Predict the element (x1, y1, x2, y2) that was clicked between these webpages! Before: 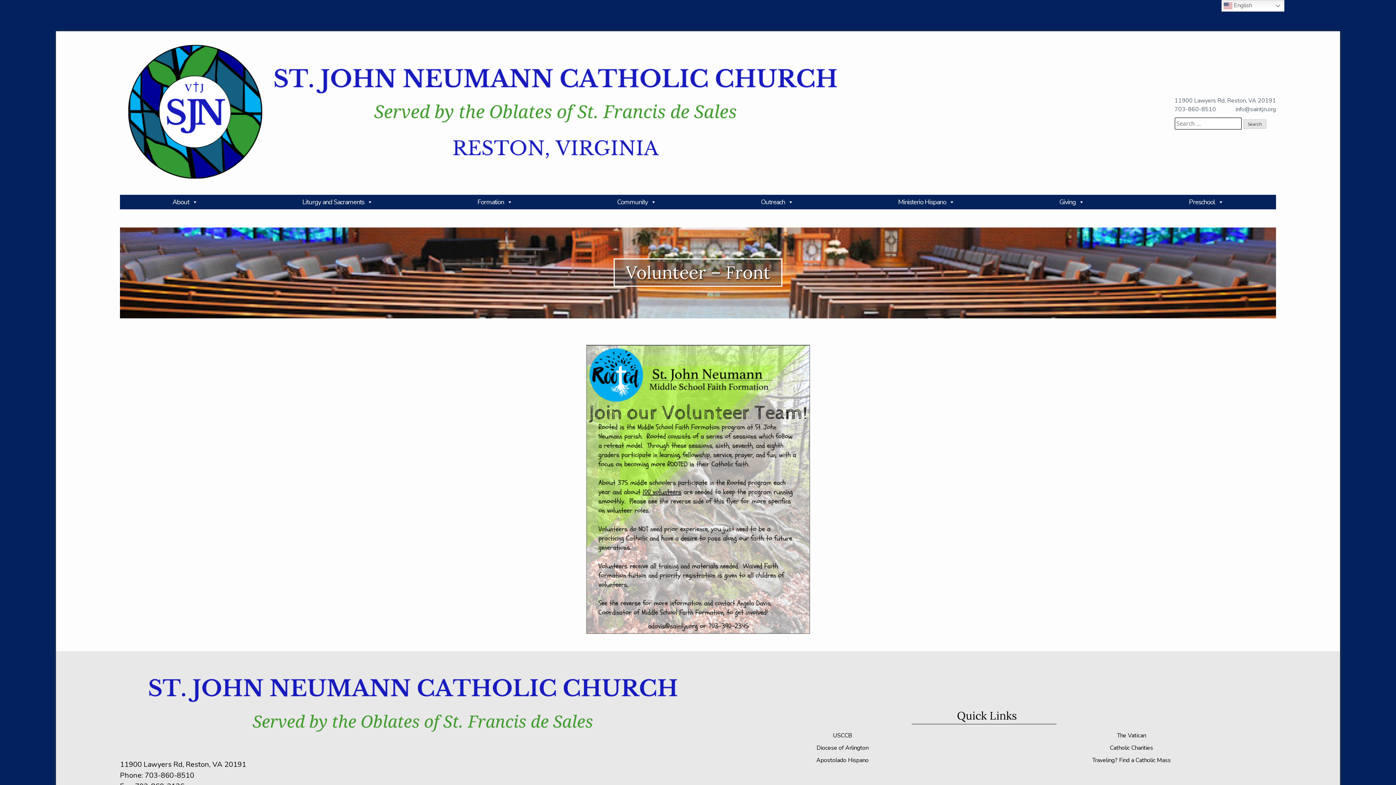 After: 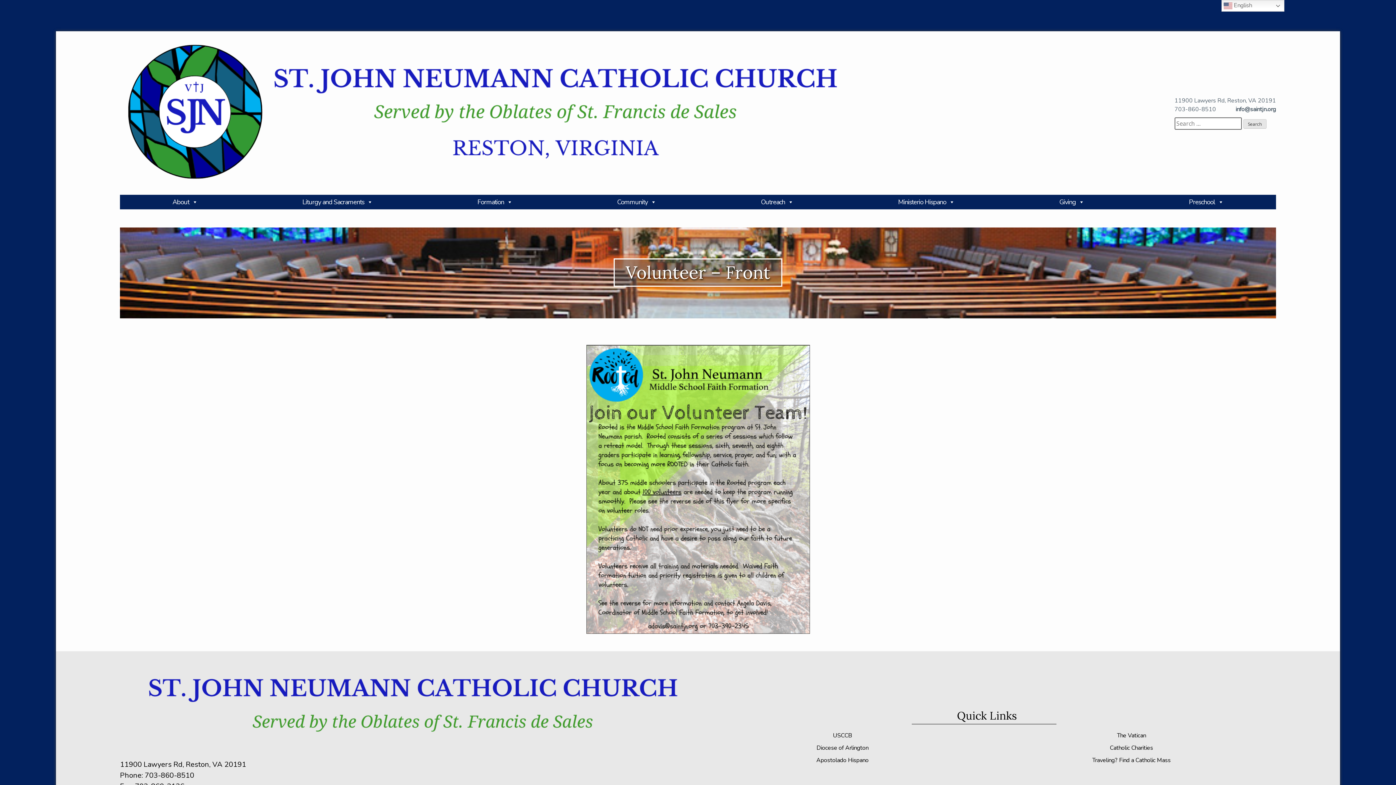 Action: label: info@saintjn.org bbox: (1235, 105, 1276, 113)